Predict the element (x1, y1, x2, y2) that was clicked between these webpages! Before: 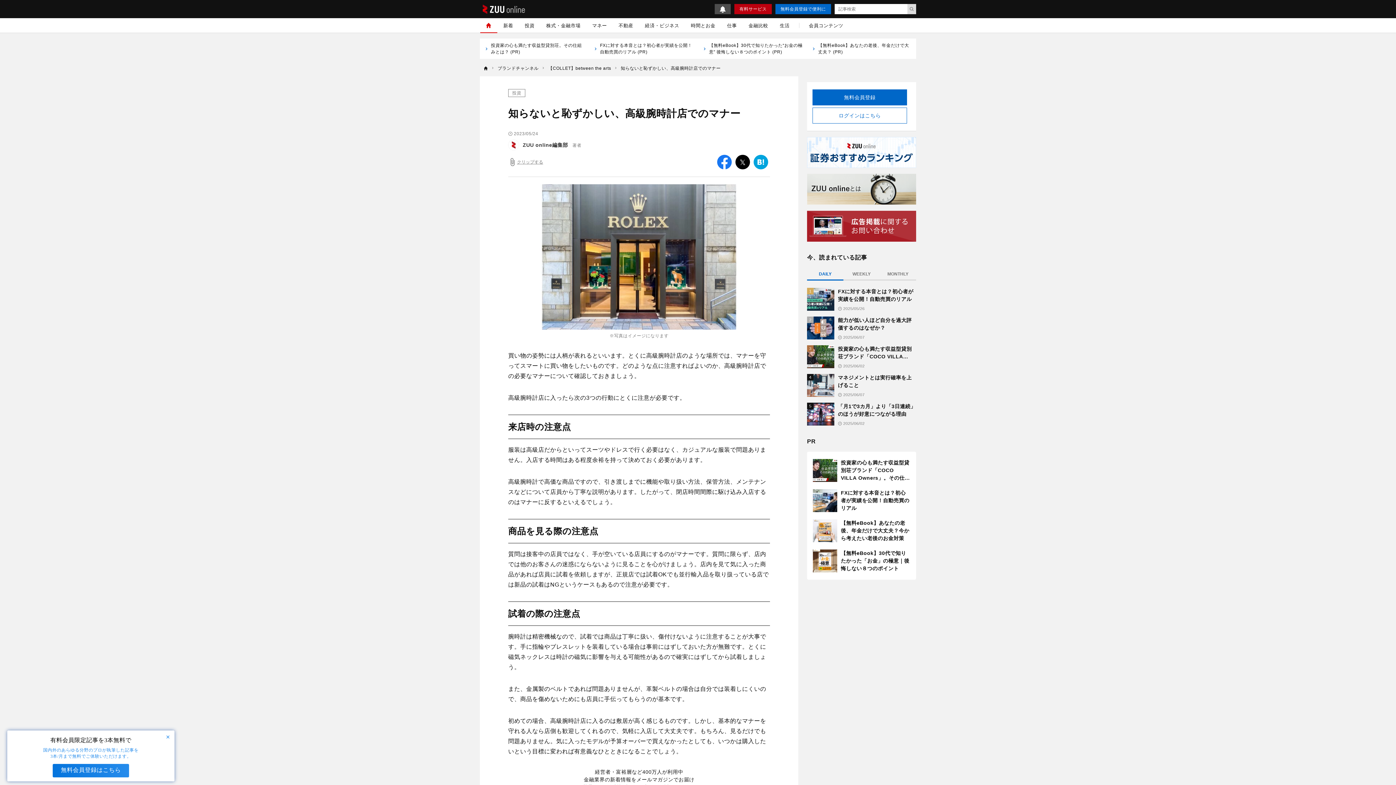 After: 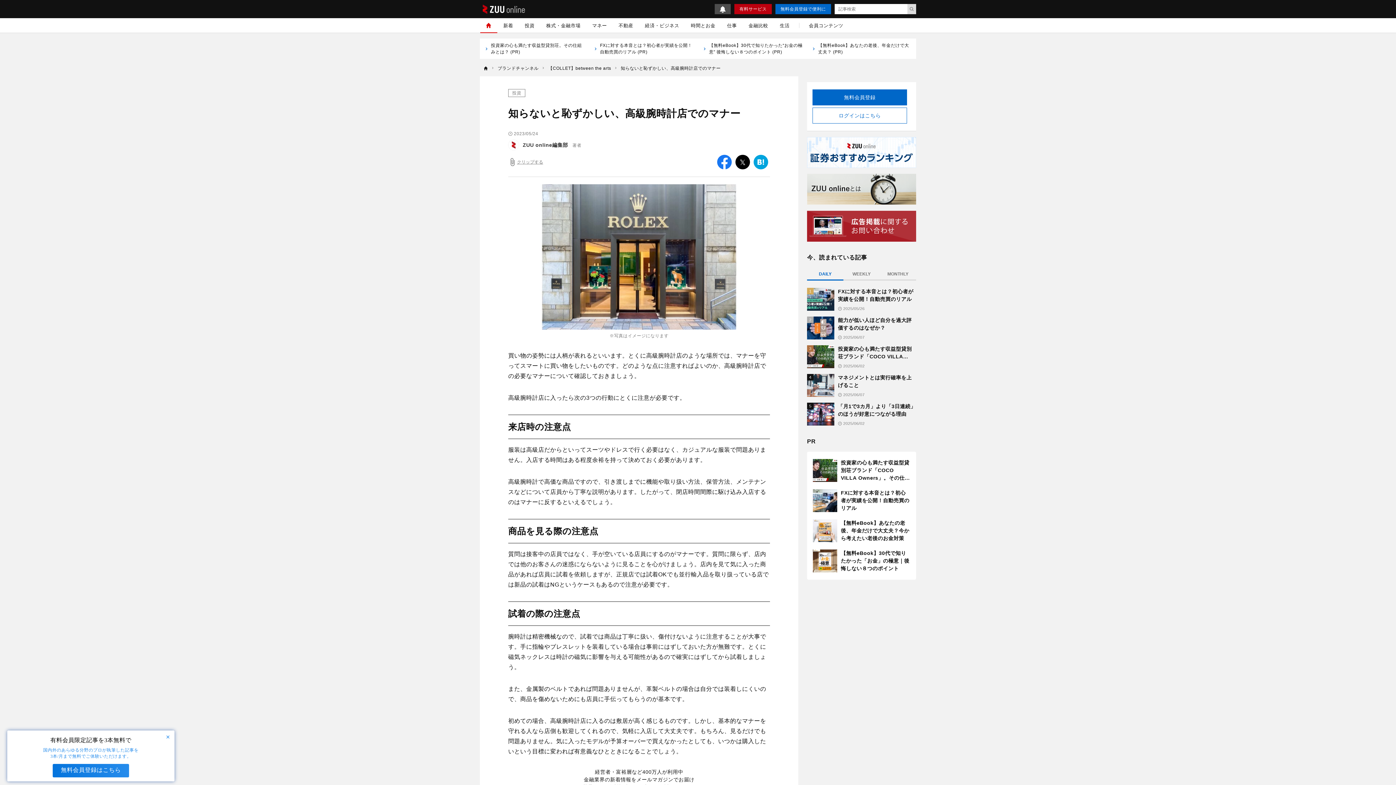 Action: label: DAILY bbox: (807, 269, 843, 280)